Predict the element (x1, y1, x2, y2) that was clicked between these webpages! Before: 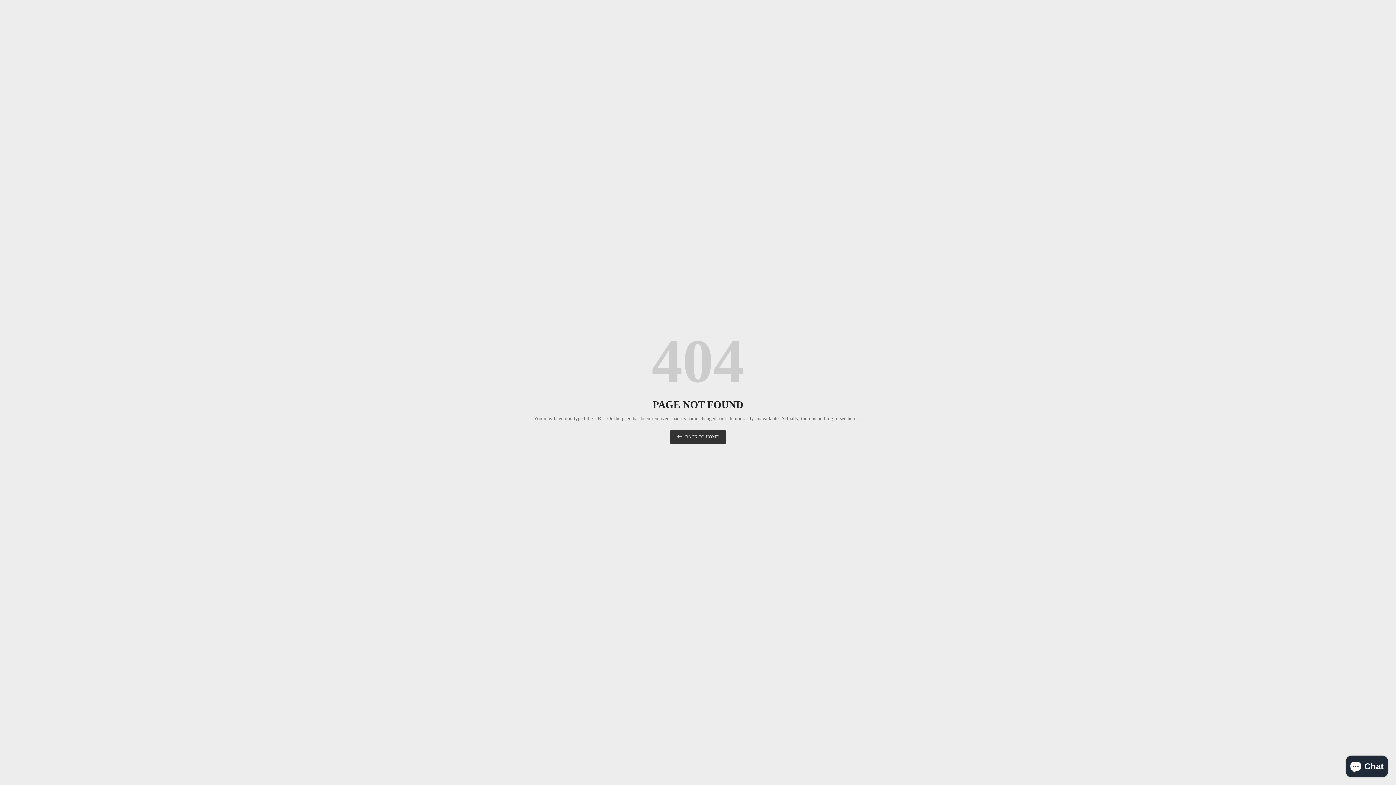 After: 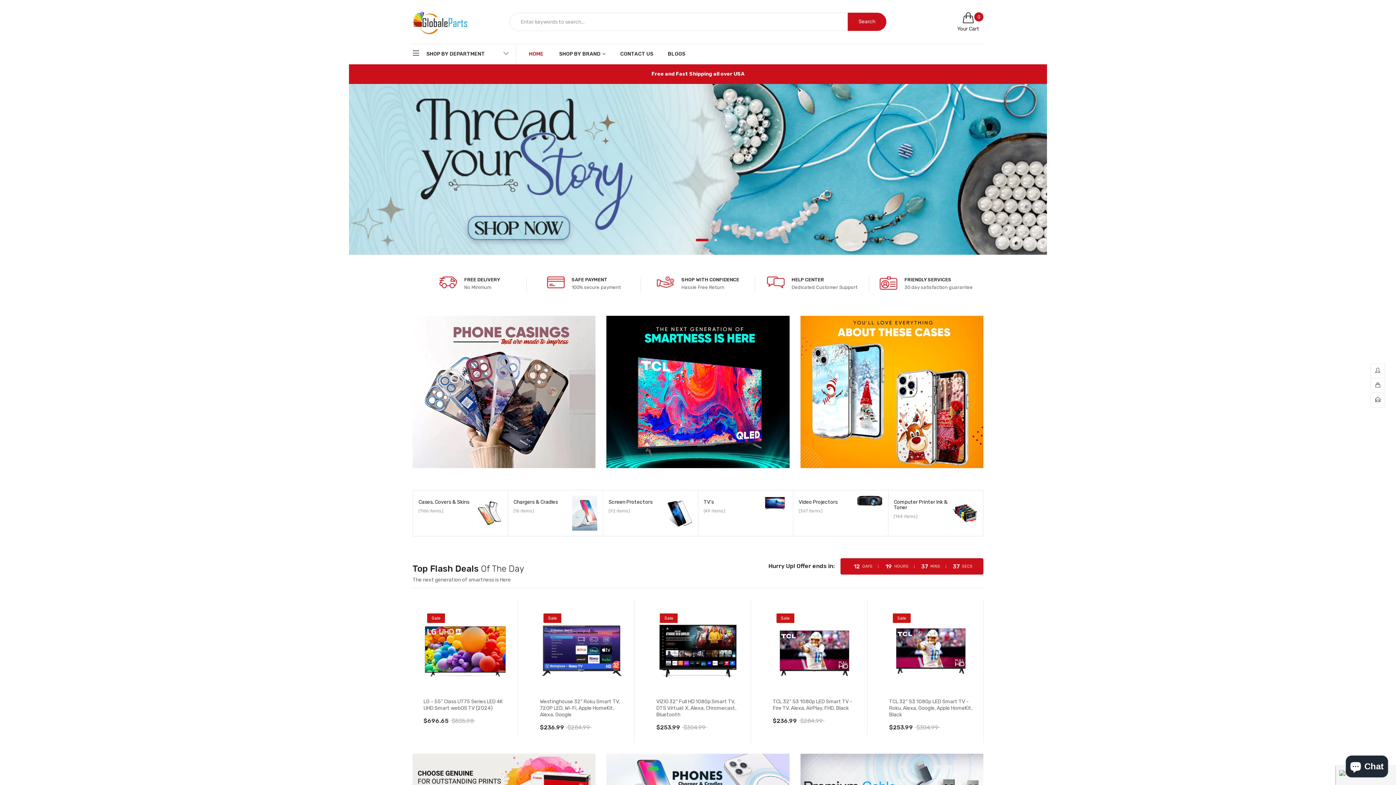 Action: label: BACK TO HOME bbox: (669, 430, 726, 444)